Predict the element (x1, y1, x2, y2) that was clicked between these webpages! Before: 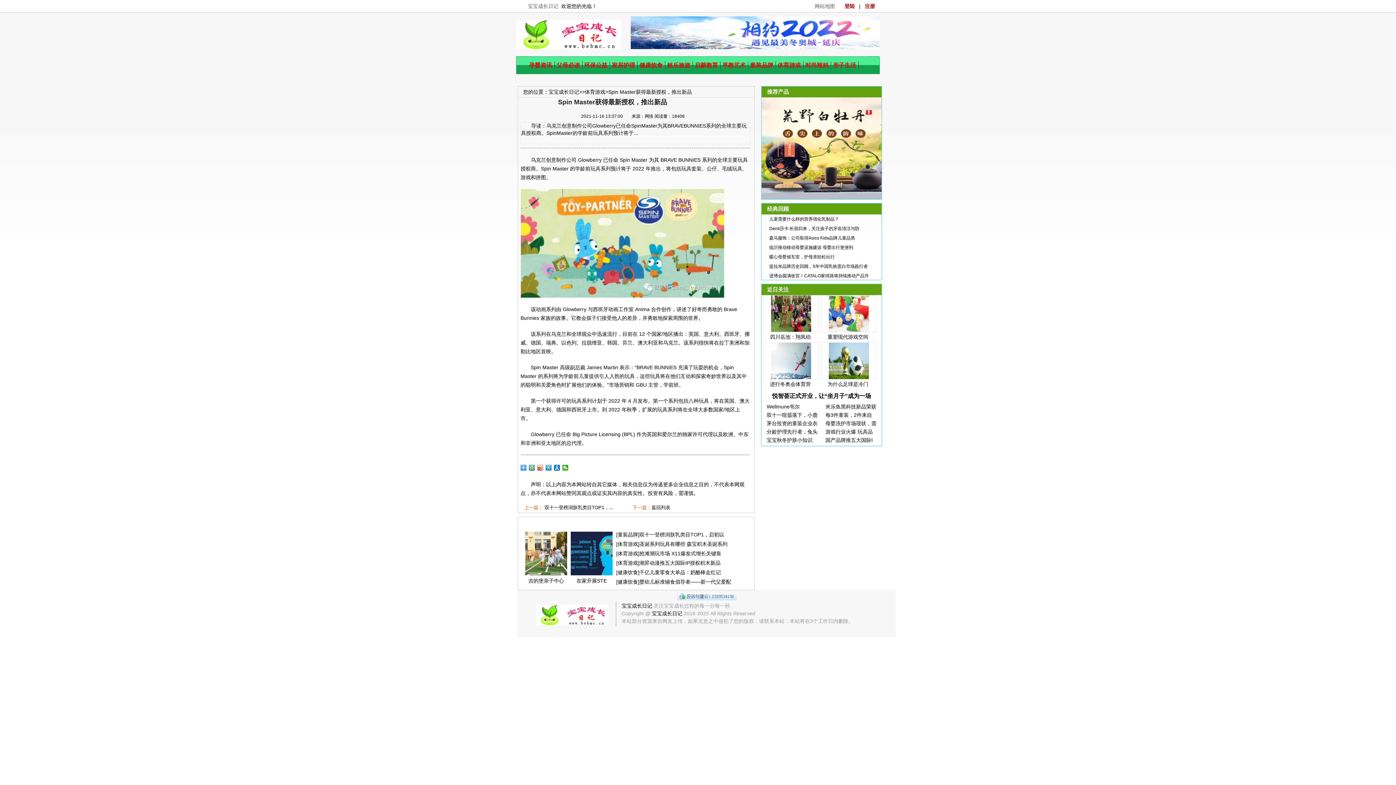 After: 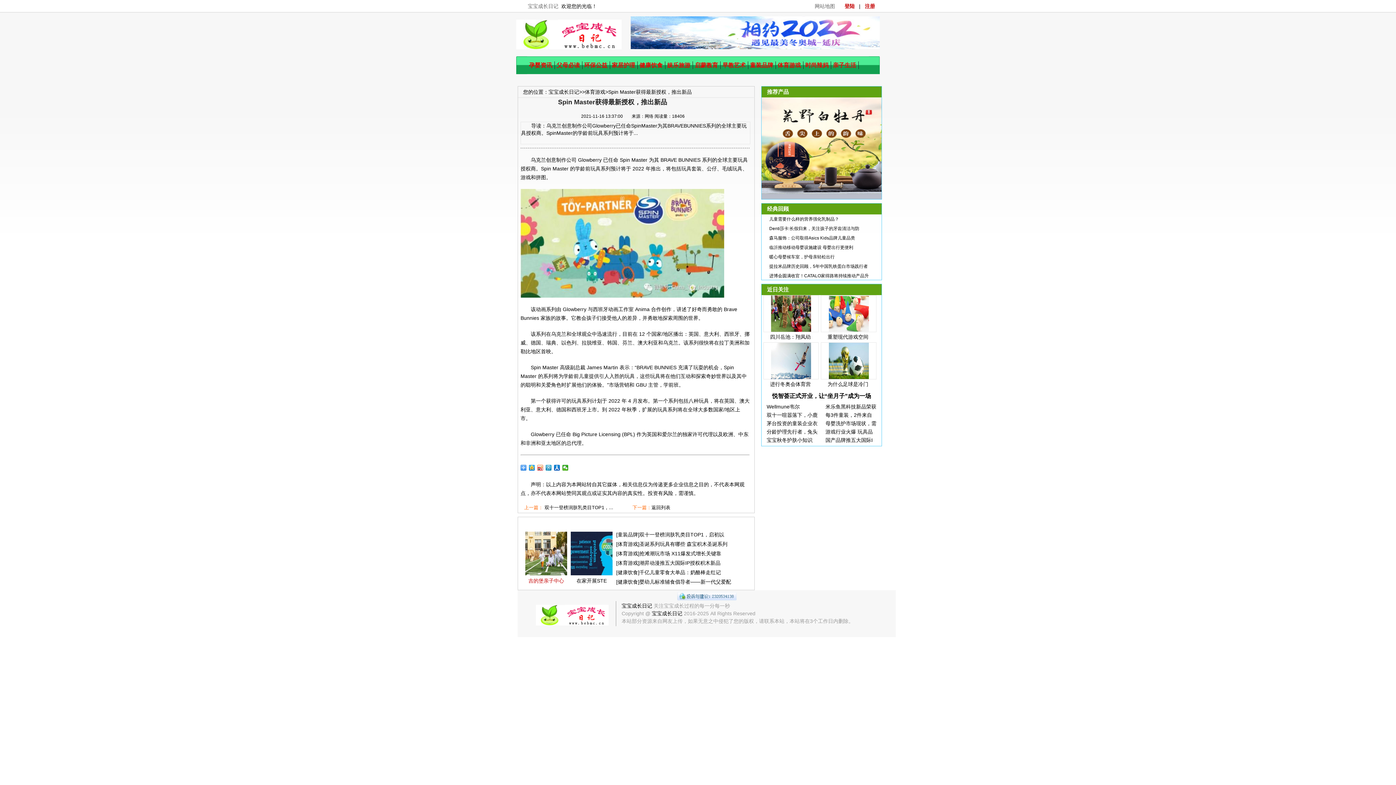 Action: label: 吉的堡亲子中心 bbox: (528, 578, 564, 584)